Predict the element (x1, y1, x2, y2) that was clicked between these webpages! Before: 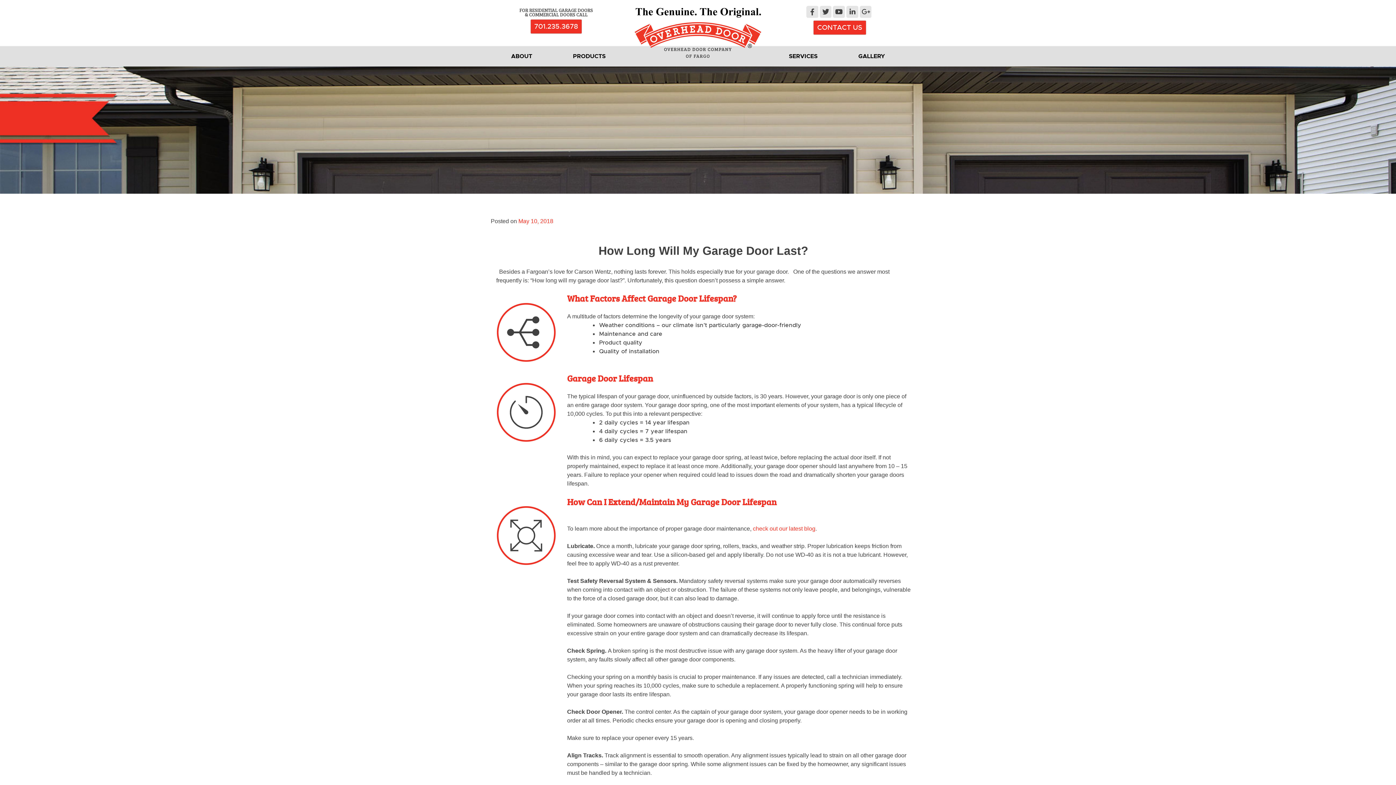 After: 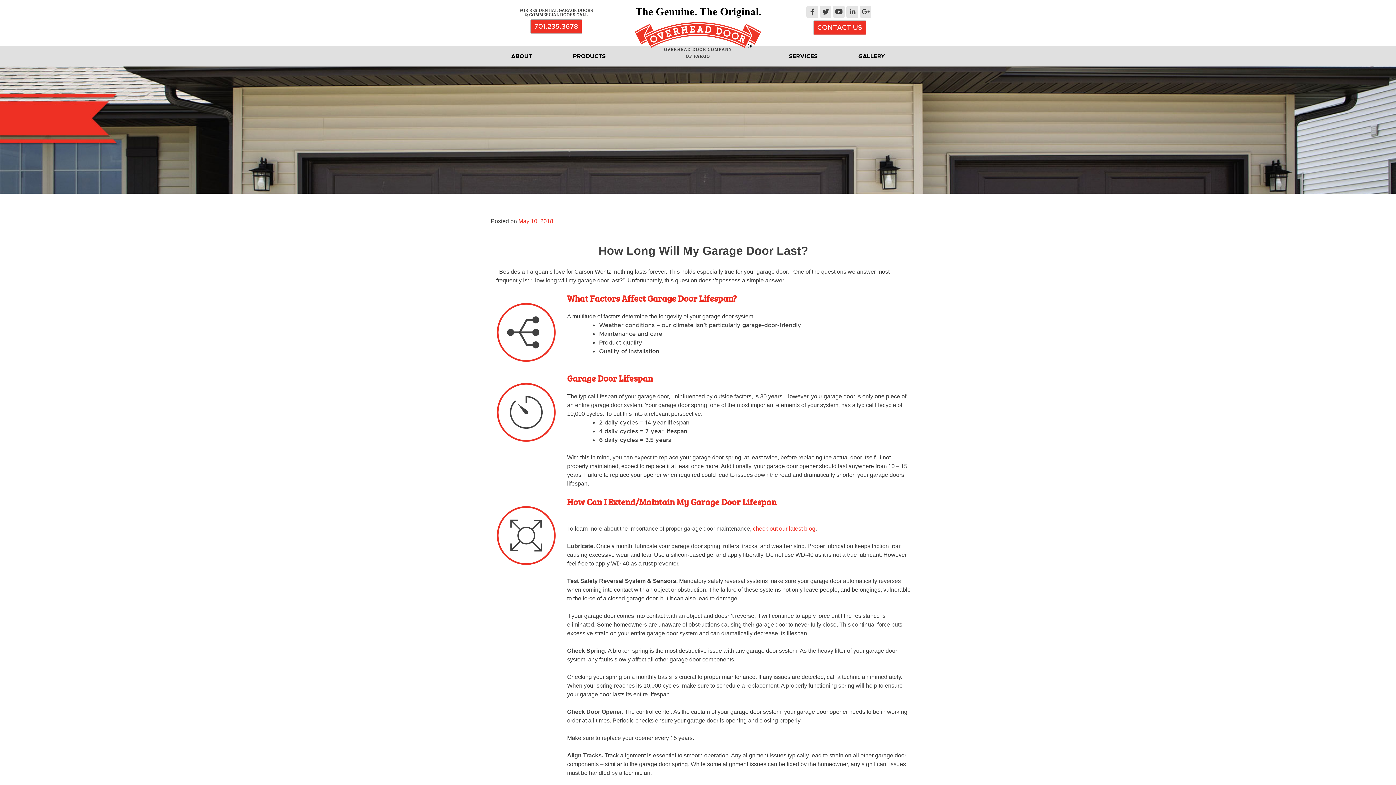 Action: bbox: (490, 19, 621, 33) label: 701.235.3678